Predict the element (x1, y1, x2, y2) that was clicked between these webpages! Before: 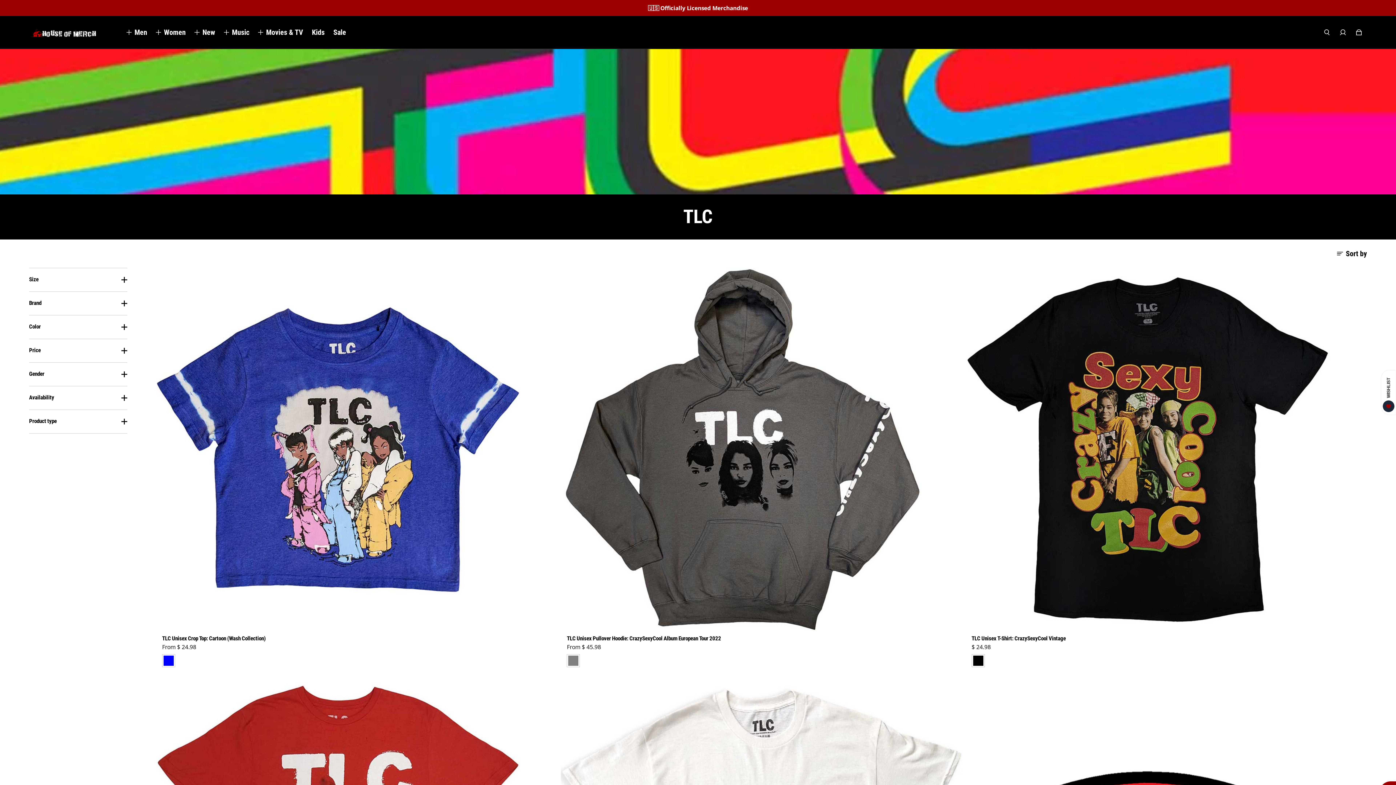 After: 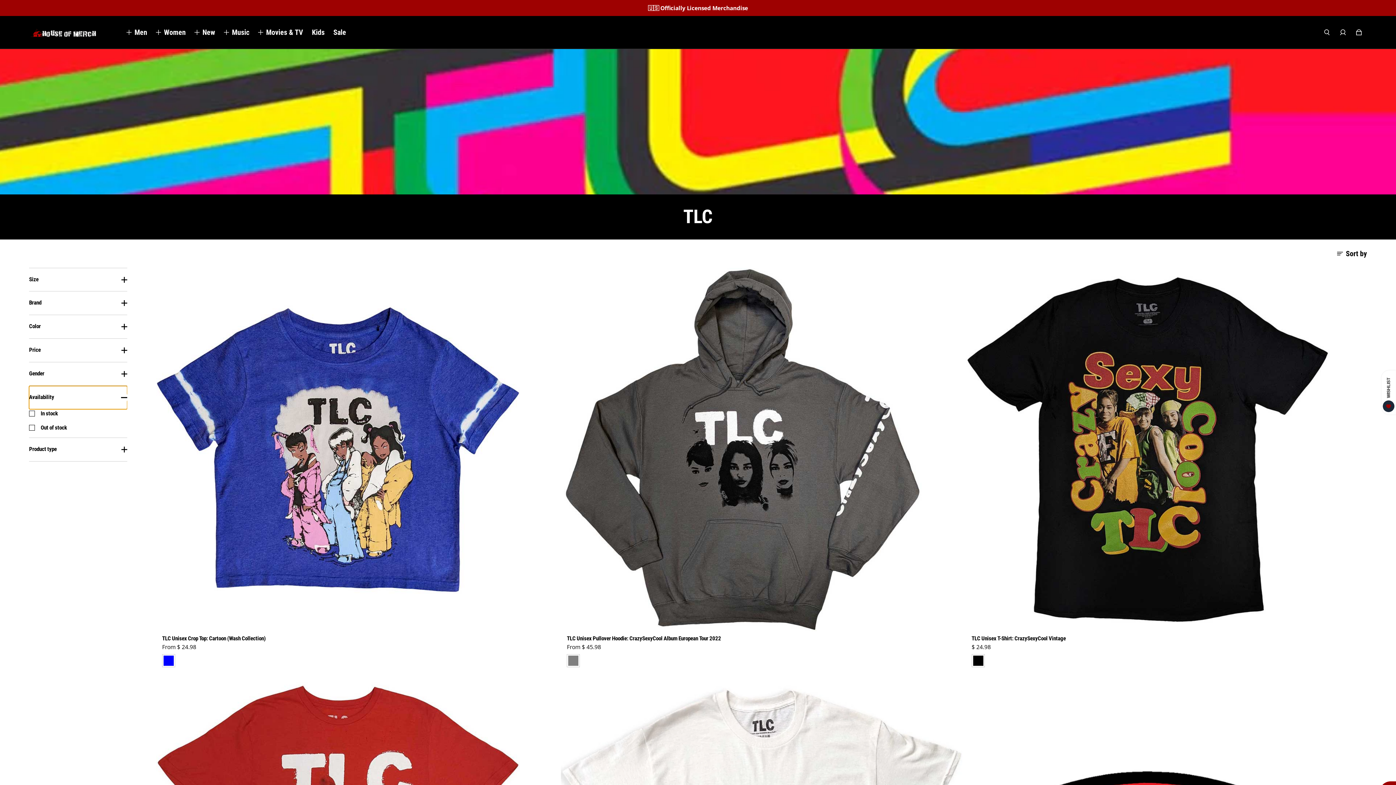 Action: label: Availability bbox: (29, 386, 127, 409)